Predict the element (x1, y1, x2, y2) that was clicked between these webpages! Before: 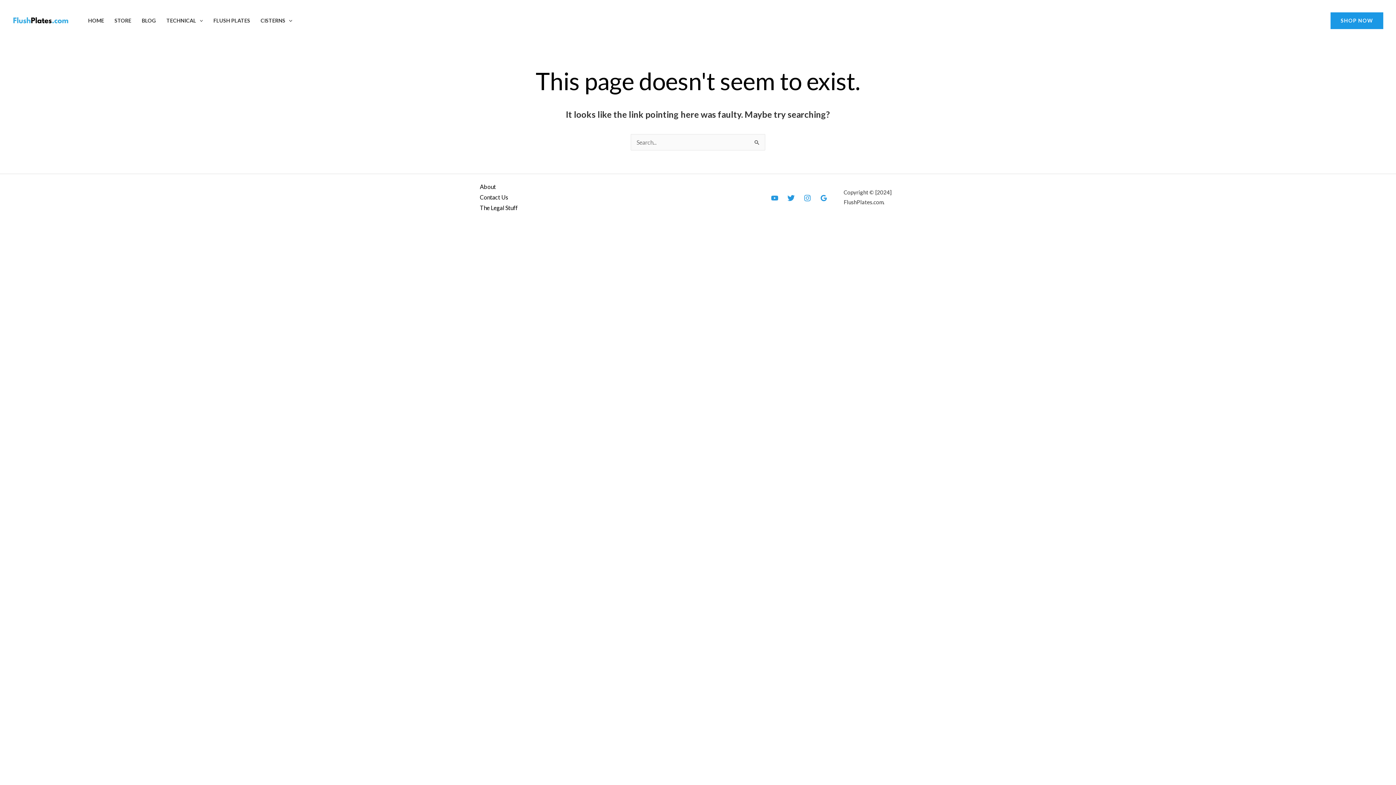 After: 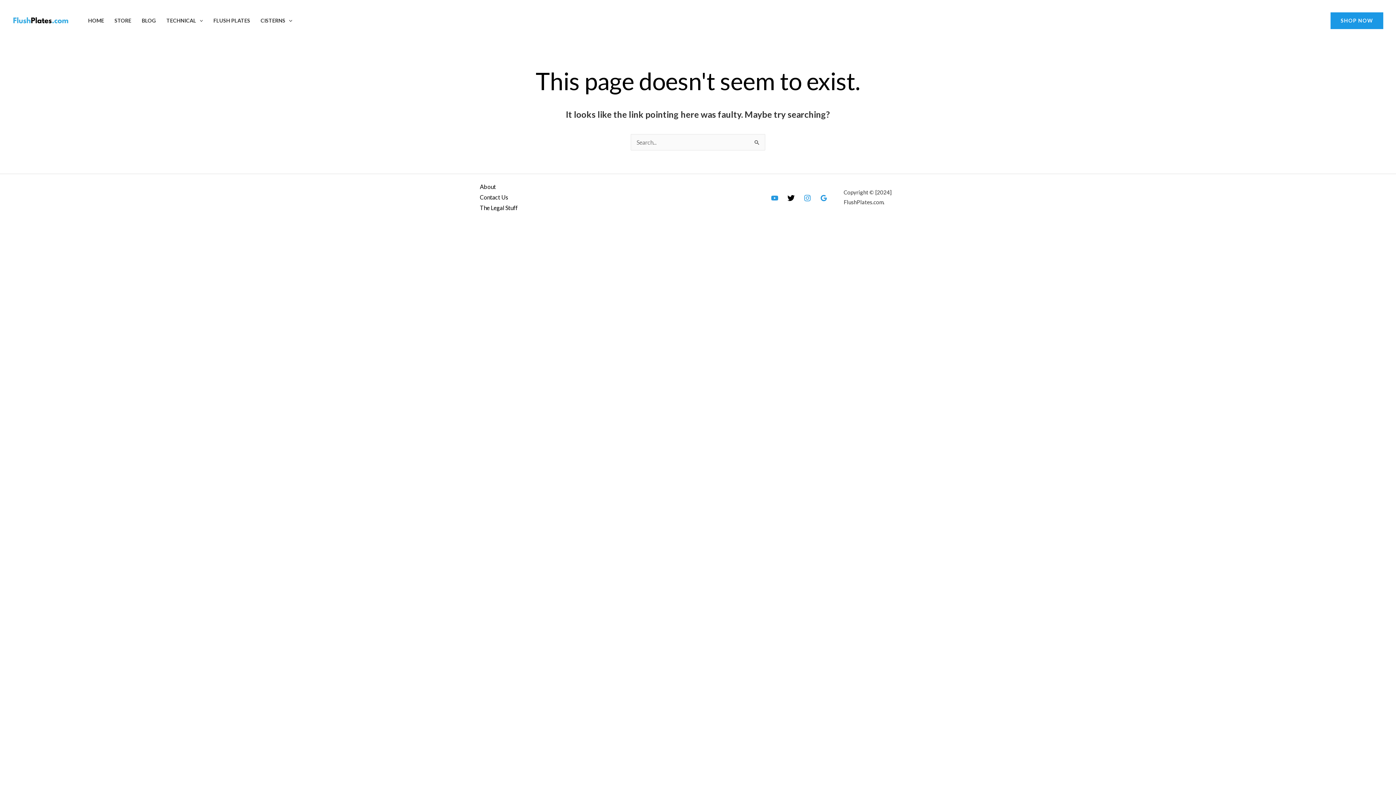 Action: label: Twitter bbox: (787, 194, 794, 201)